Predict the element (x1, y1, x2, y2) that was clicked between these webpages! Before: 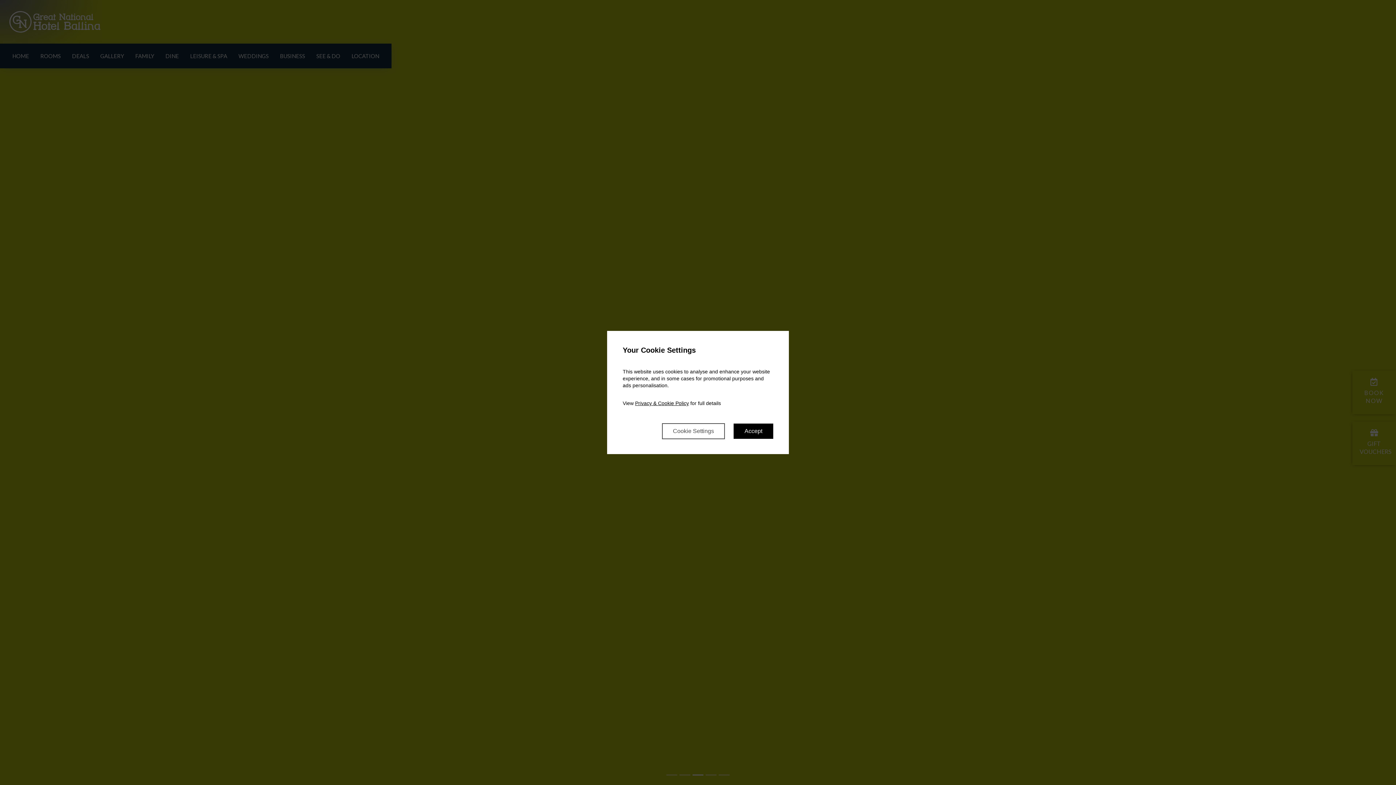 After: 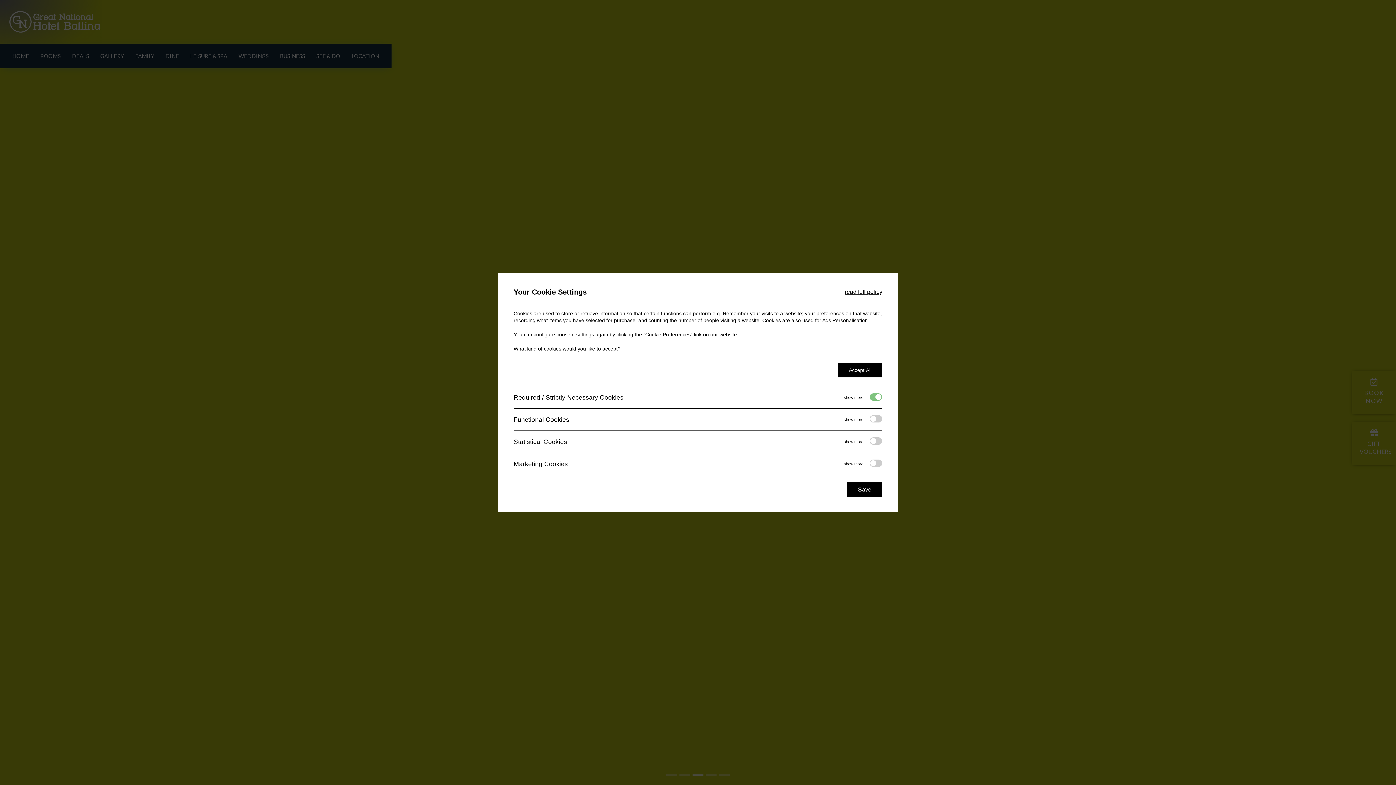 Action: label: Cookie Settings bbox: (662, 423, 725, 439)